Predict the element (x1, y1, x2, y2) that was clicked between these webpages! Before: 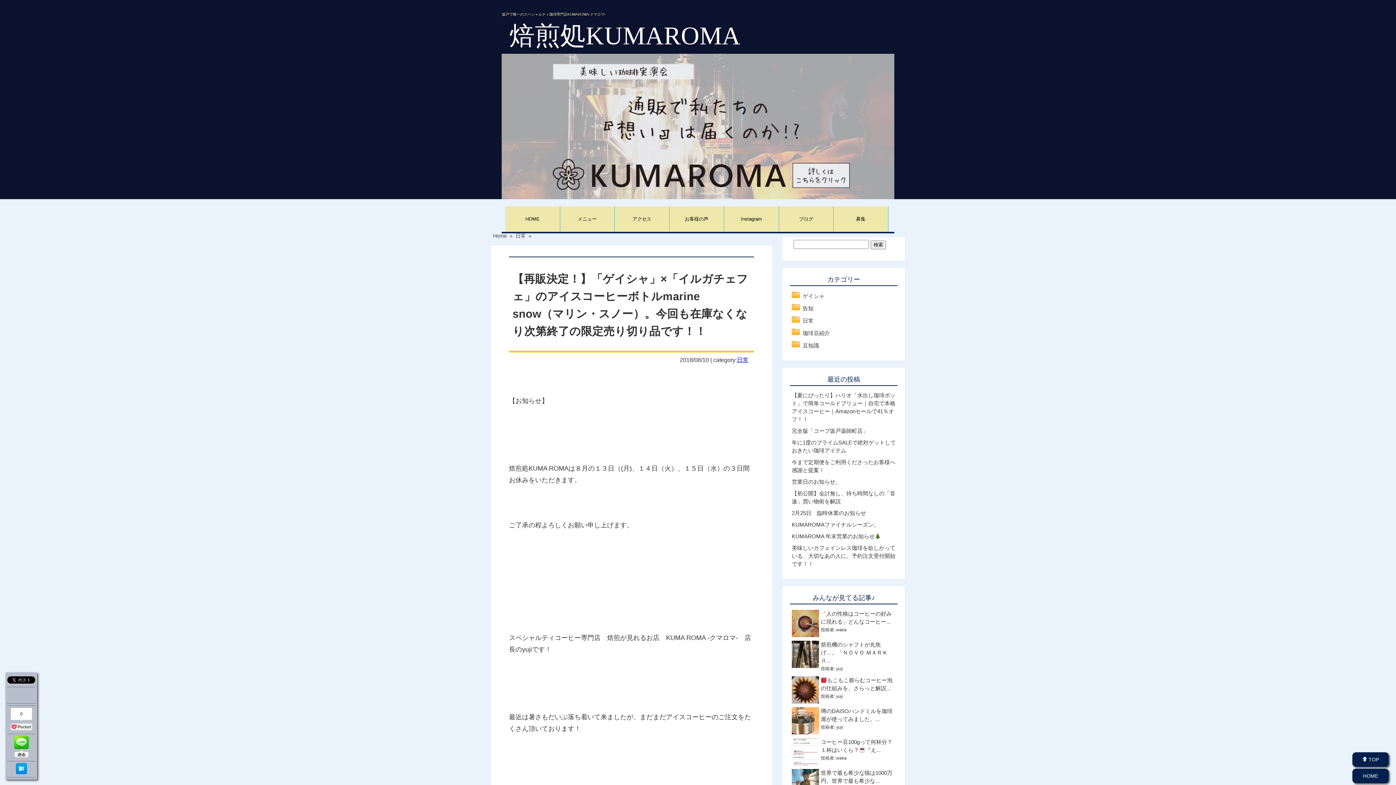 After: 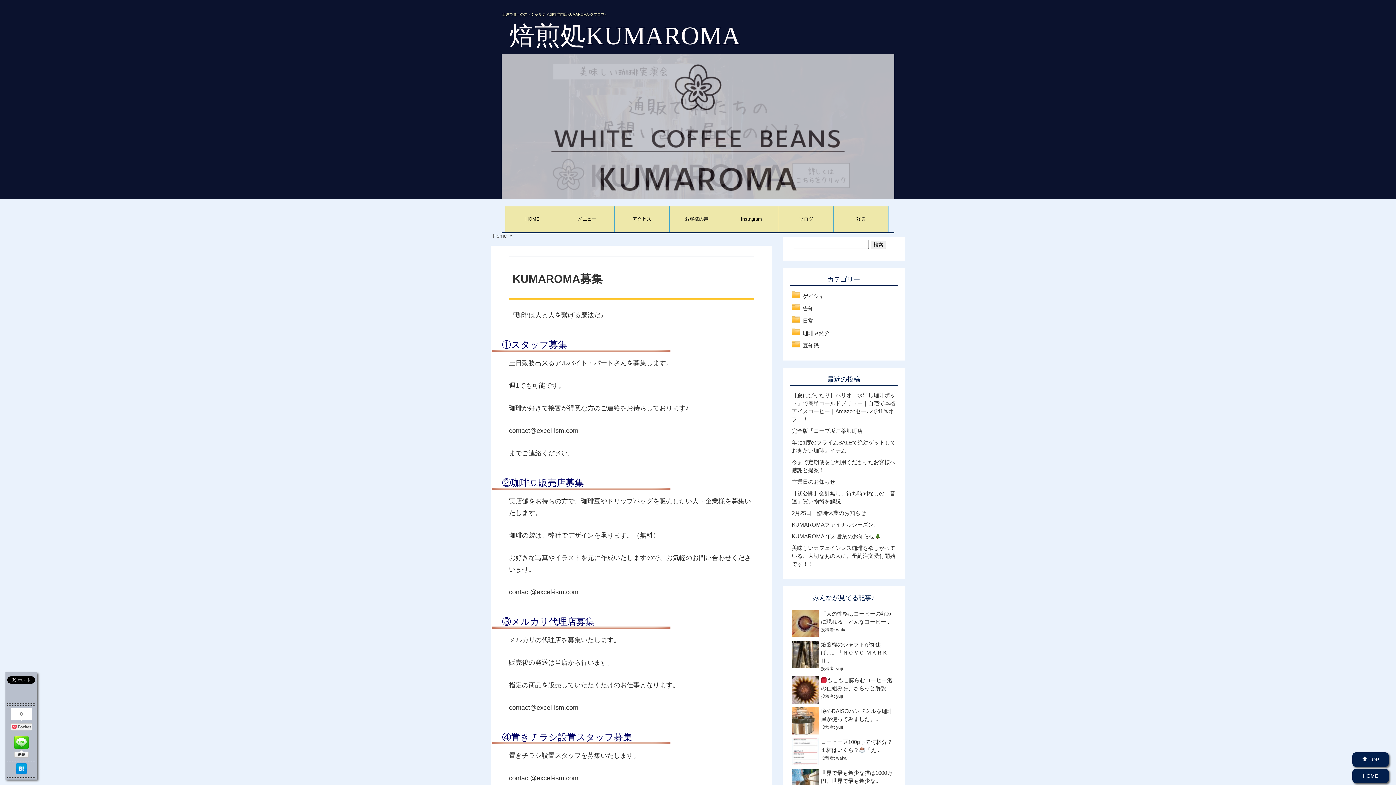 Action: bbox: (833, 206, 888, 232) label: 募集